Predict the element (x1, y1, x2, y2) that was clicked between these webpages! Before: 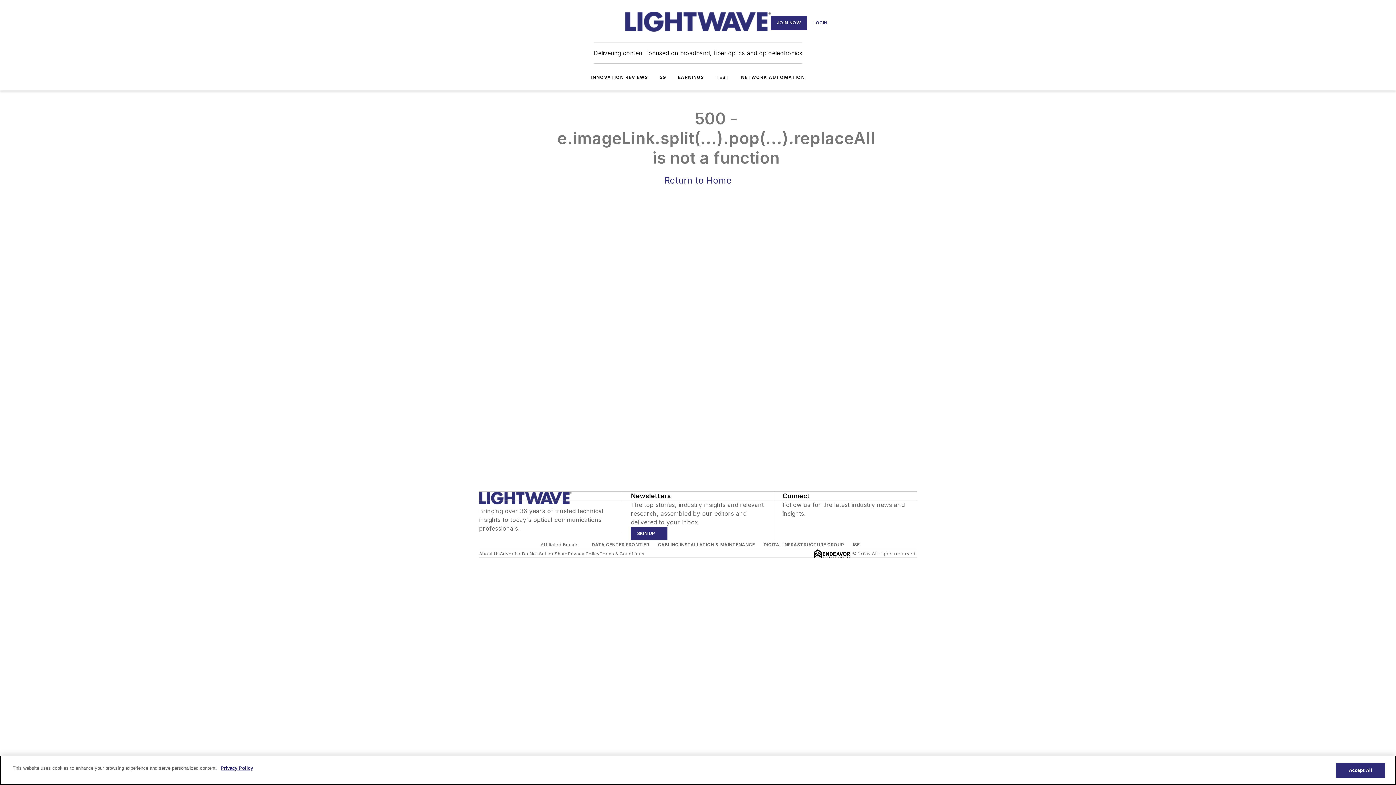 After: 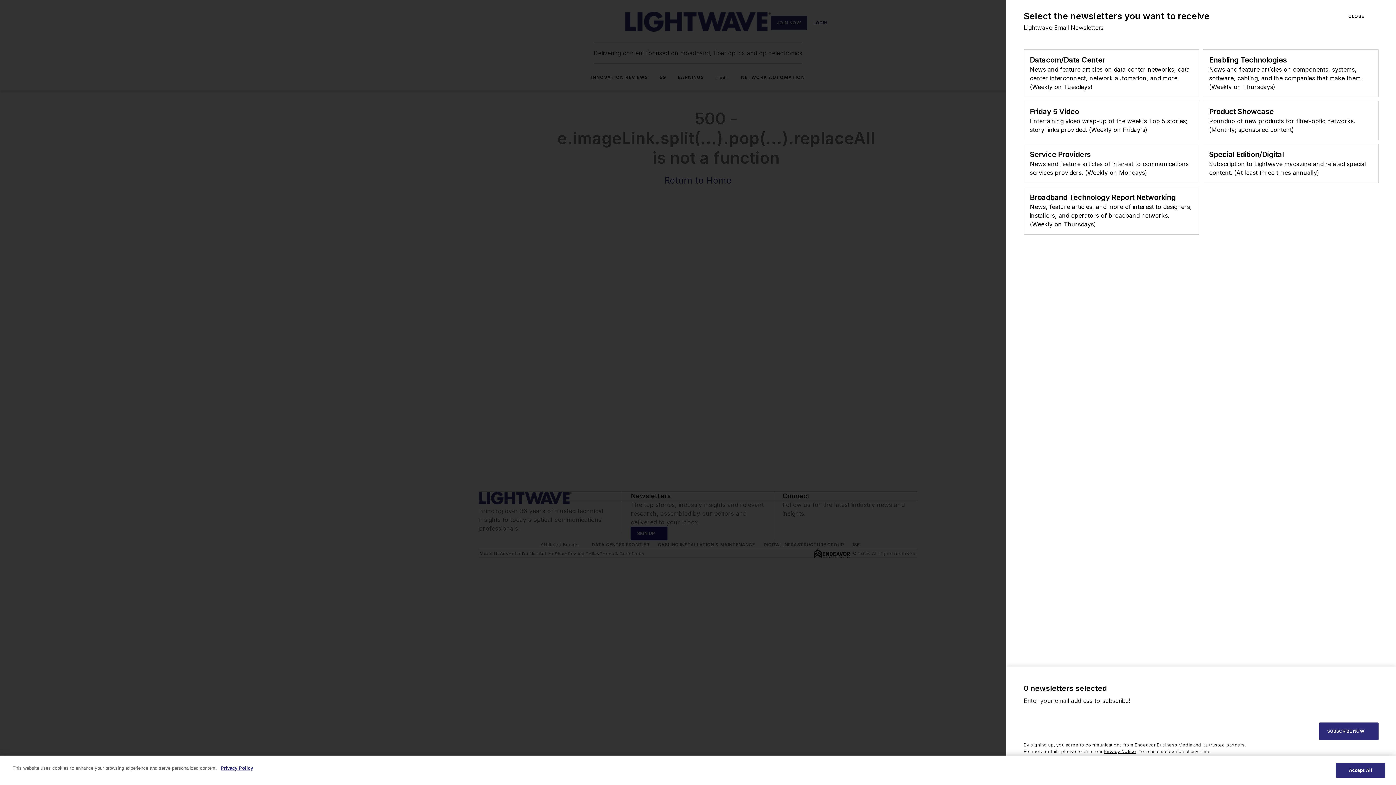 Action: bbox: (631, 526, 667, 540) label: SIGN UP